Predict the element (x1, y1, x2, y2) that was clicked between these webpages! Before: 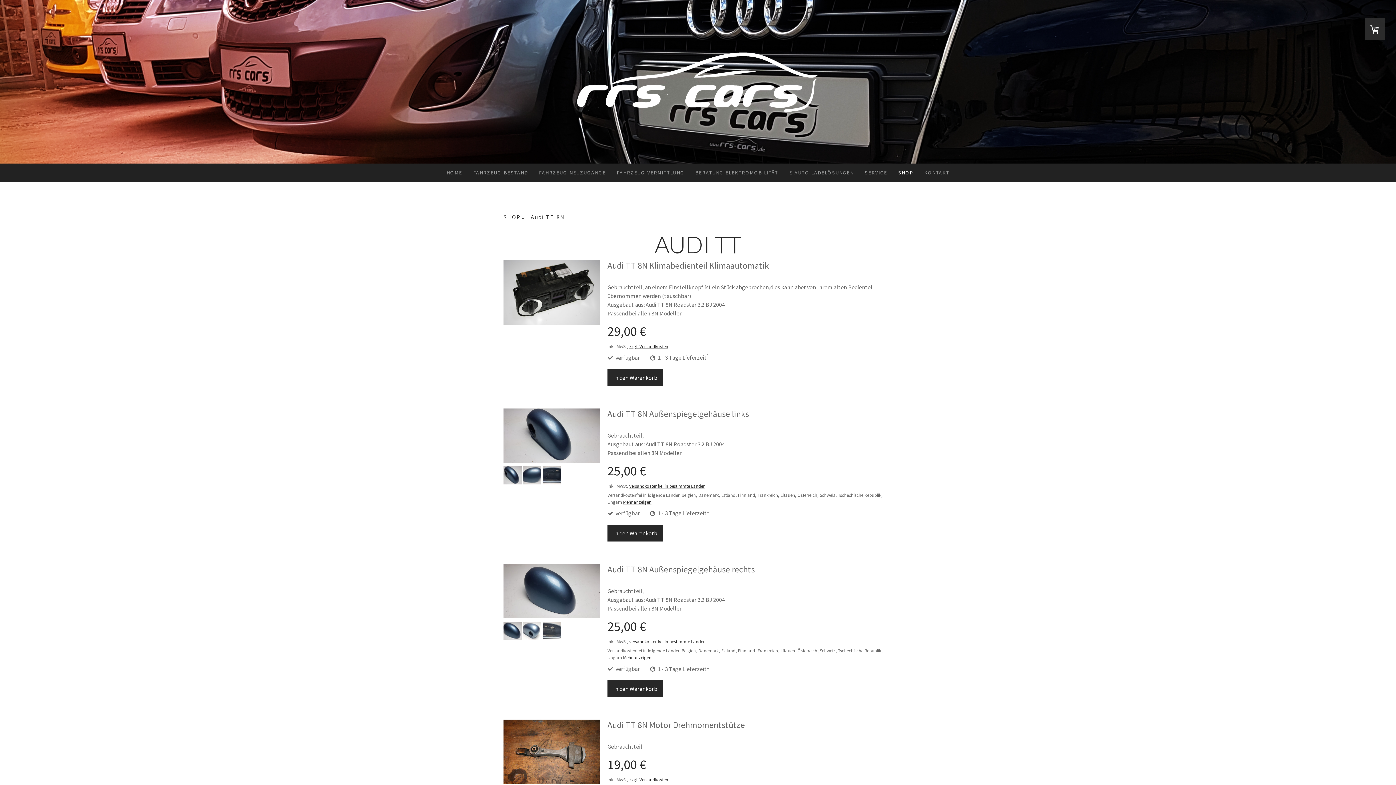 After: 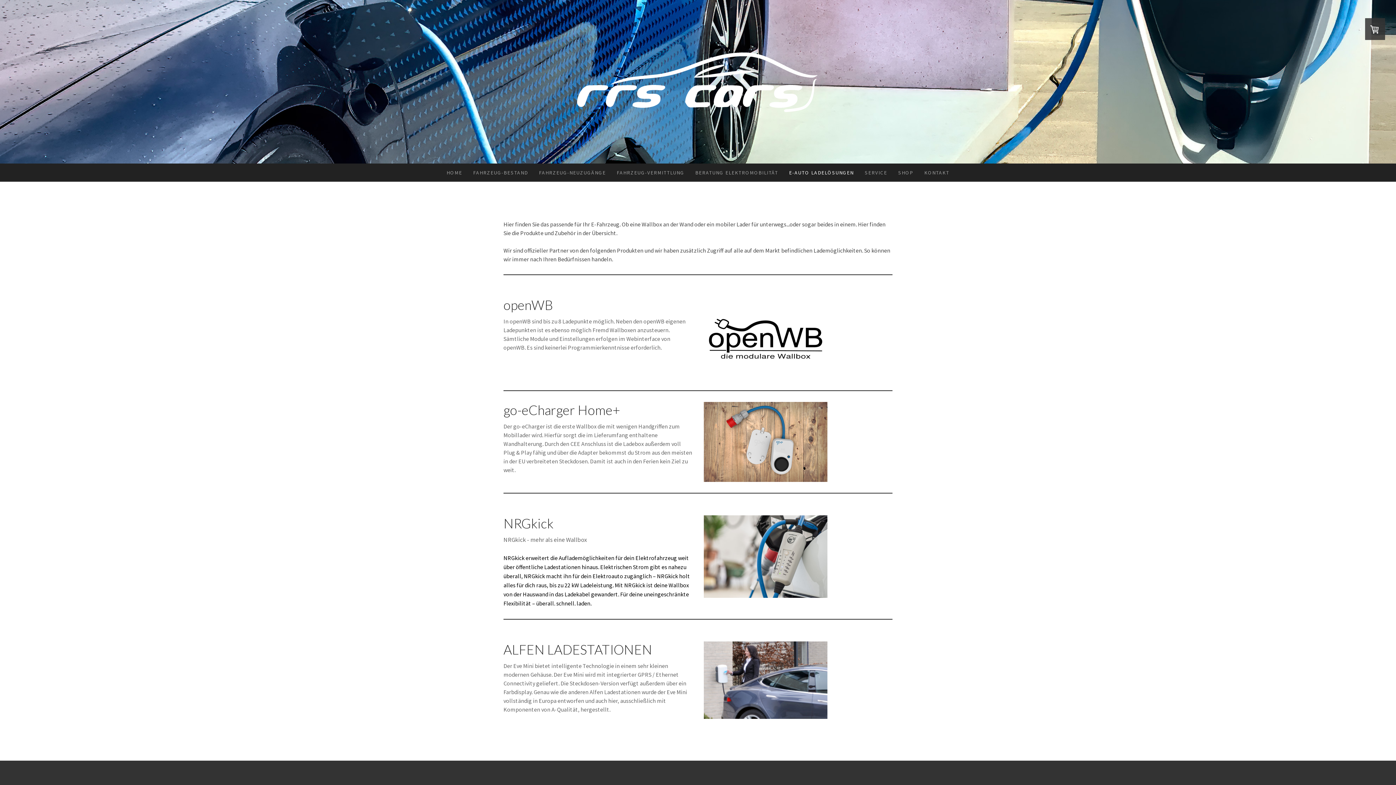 Action: bbox: (783, 163, 859, 181) label: E-AUTO LADELÖSUNGEN